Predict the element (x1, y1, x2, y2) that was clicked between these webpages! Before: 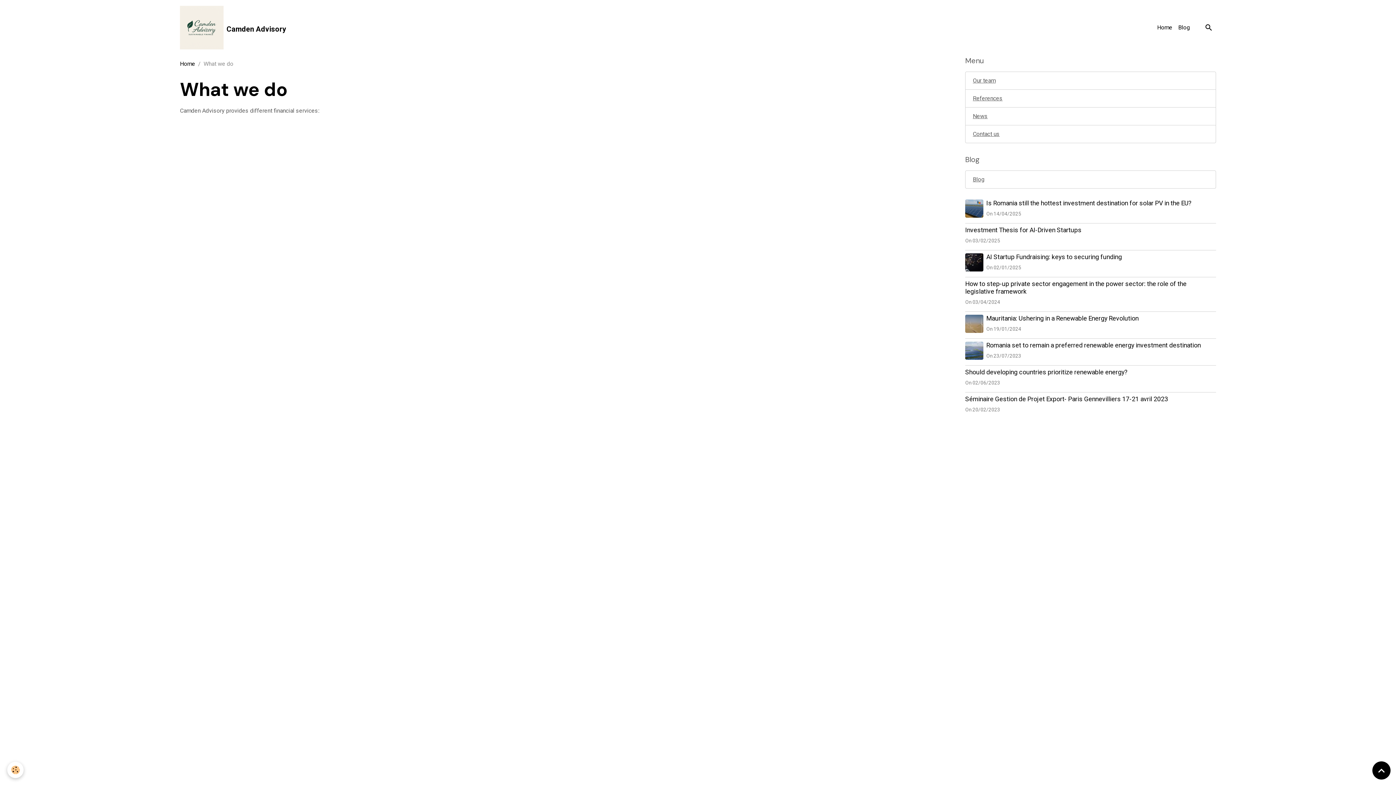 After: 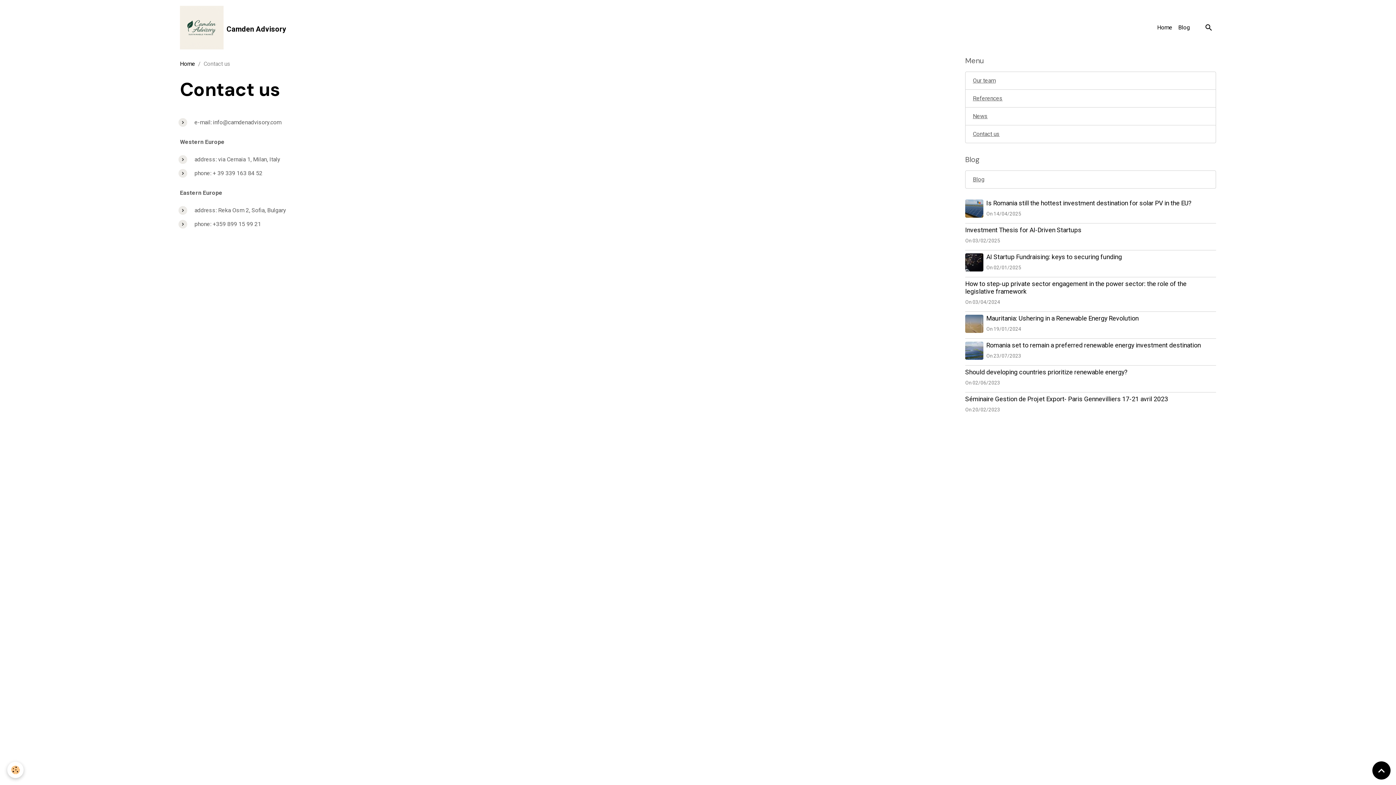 Action: bbox: (965, 125, 1216, 143) label: Contact us